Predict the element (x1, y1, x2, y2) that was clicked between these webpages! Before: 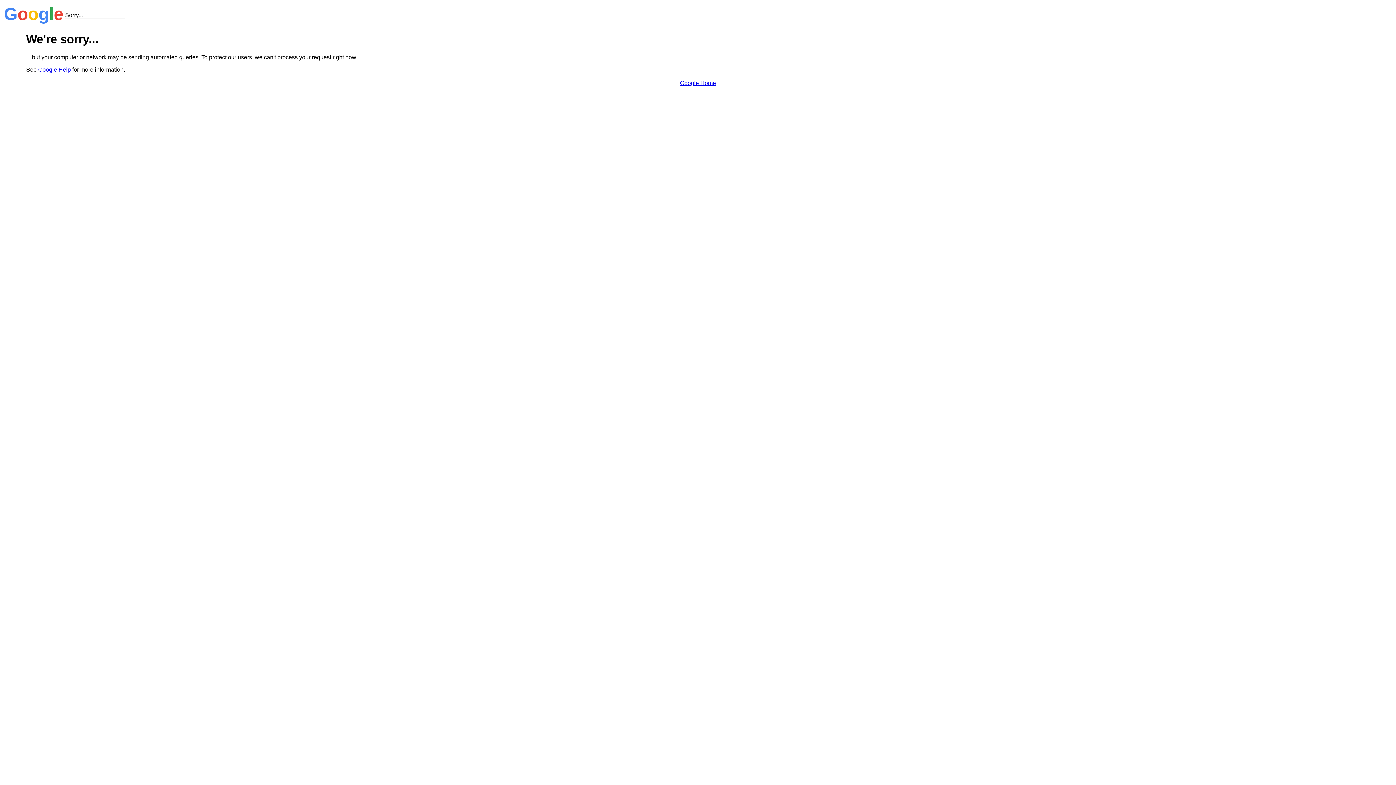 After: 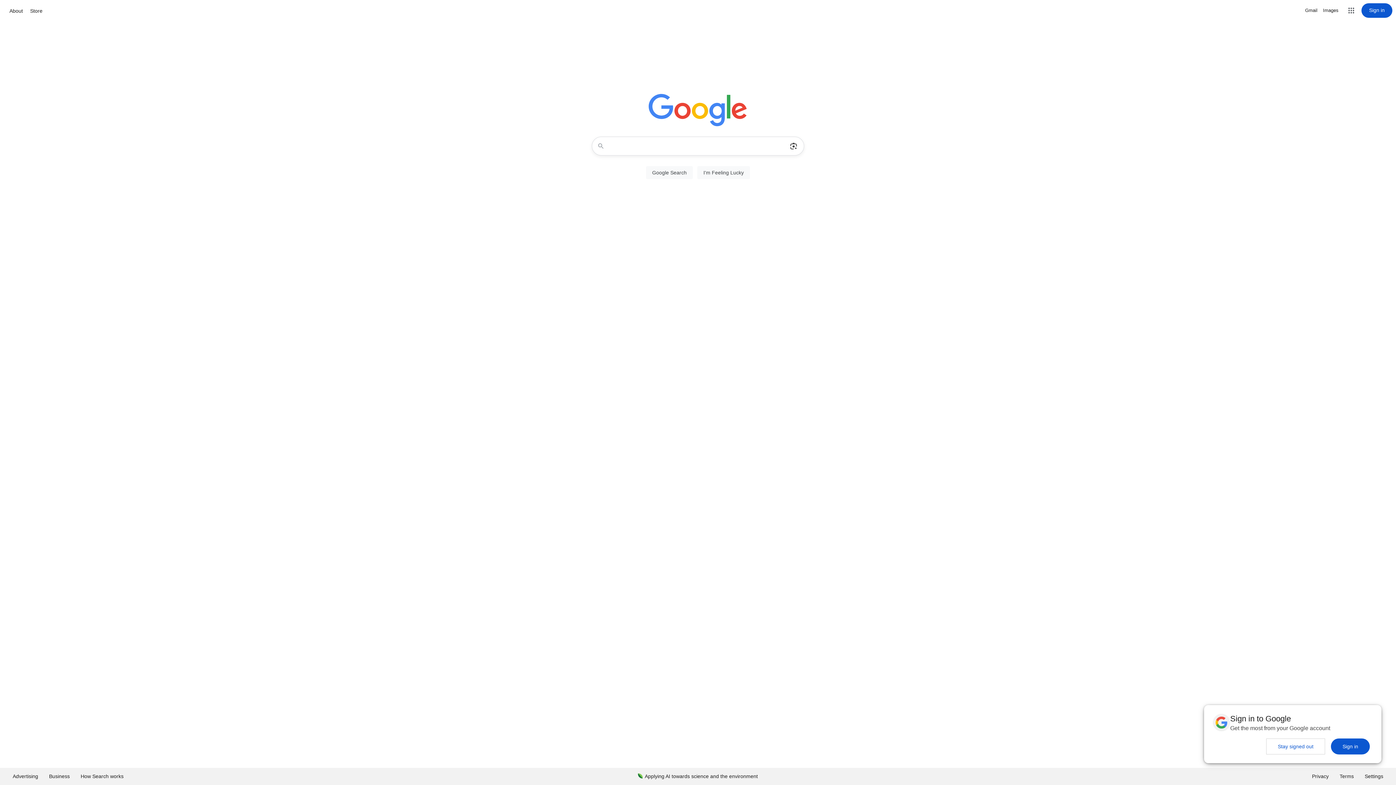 Action: label: Google Home bbox: (680, 79, 716, 86)